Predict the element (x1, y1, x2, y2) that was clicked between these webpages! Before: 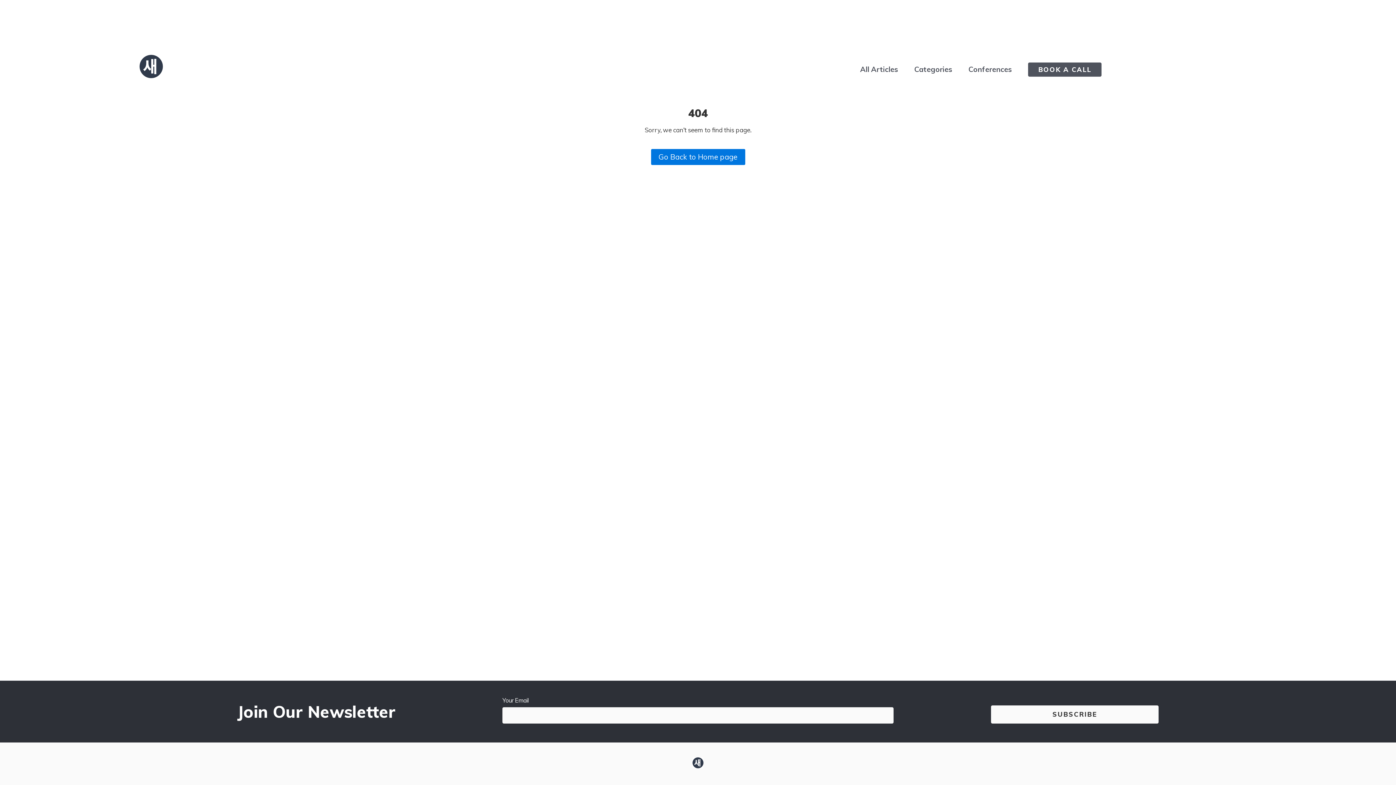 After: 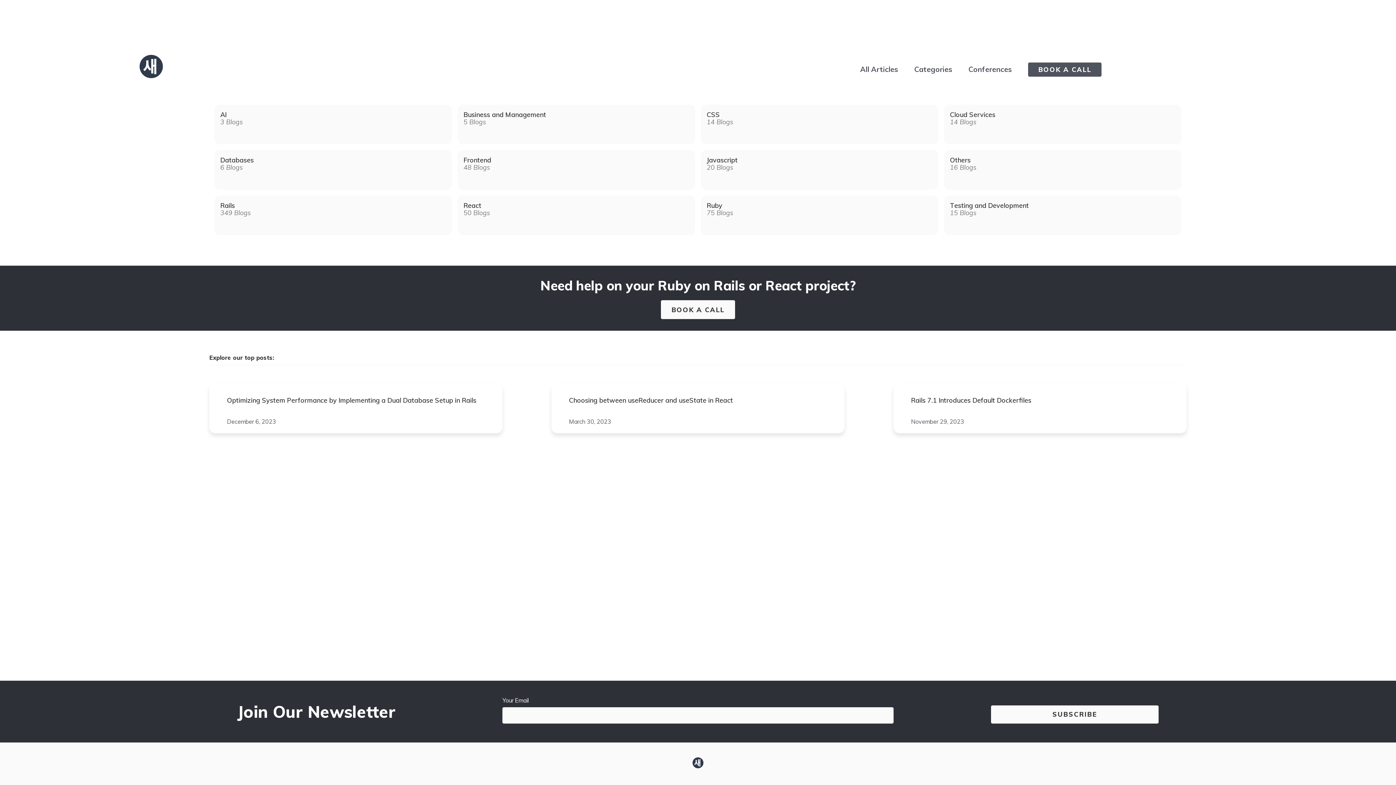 Action: bbox: (907, 61, 959, 76) label: Categories